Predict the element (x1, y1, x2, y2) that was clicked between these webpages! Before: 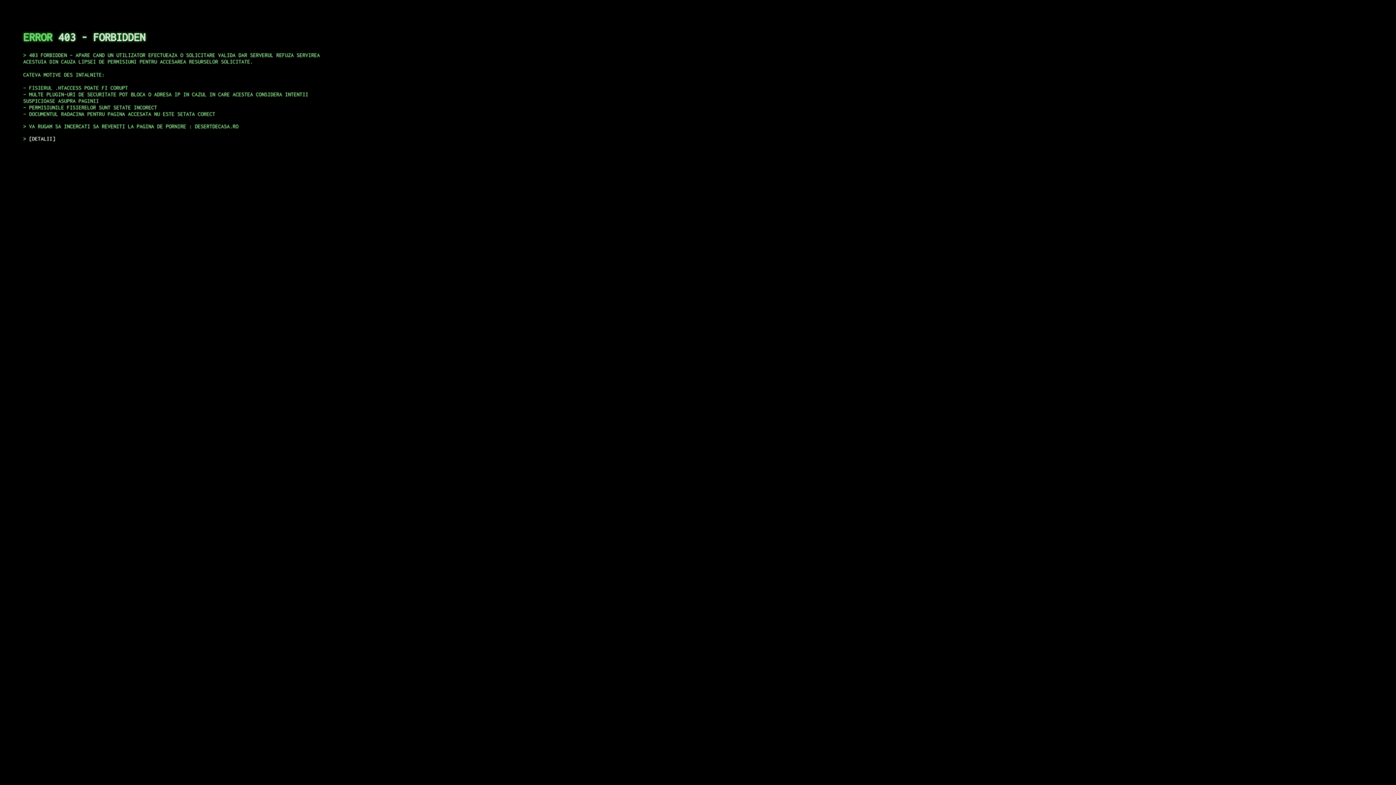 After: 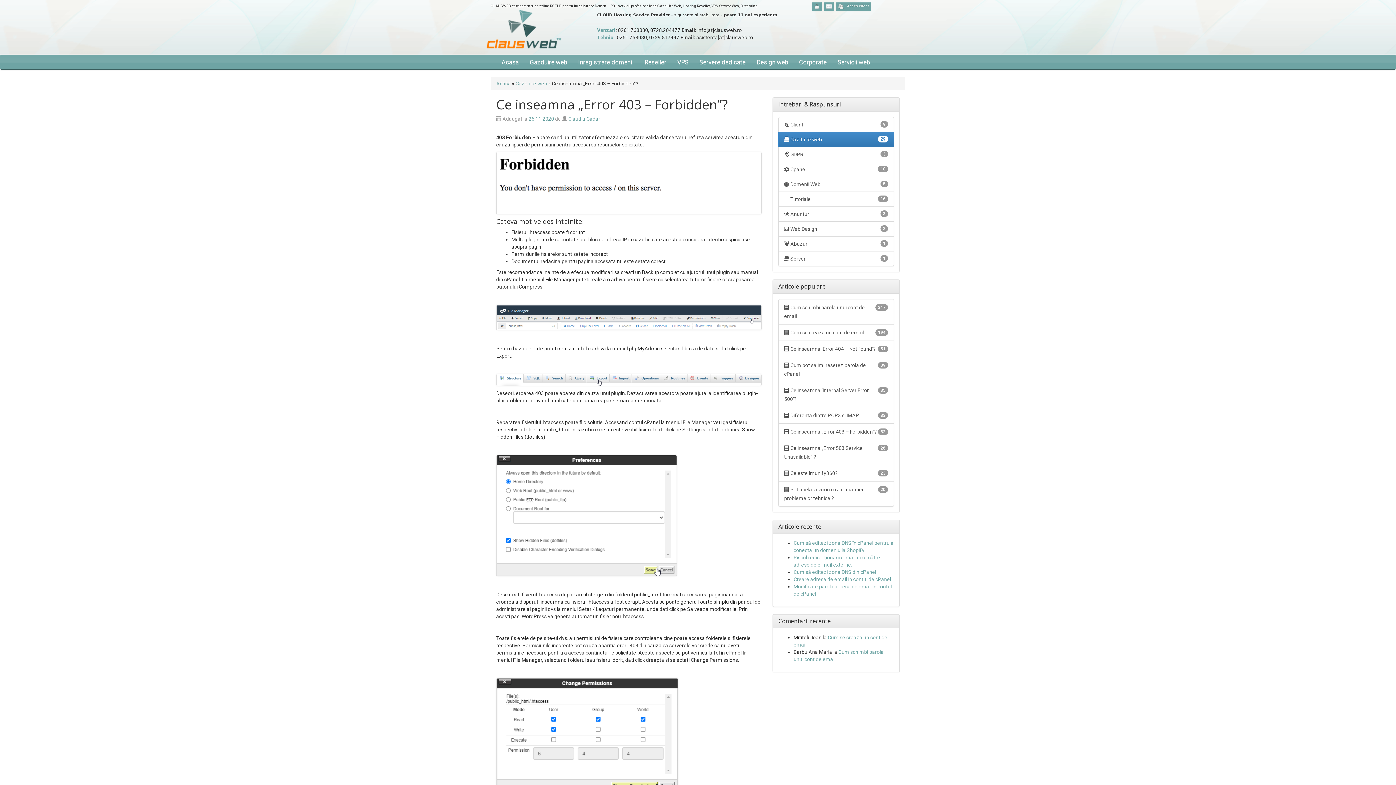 Action: bbox: (29, 135, 55, 141) label: DETALII